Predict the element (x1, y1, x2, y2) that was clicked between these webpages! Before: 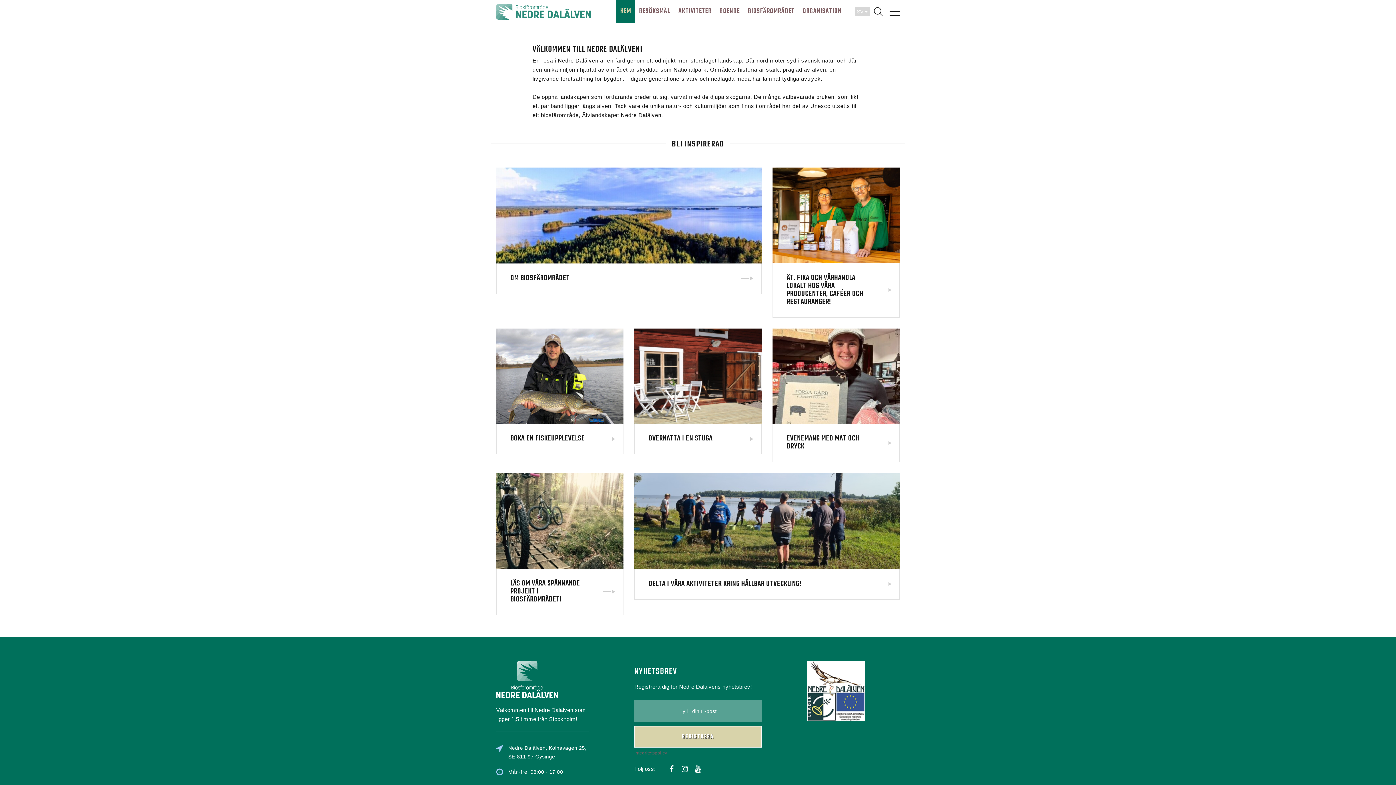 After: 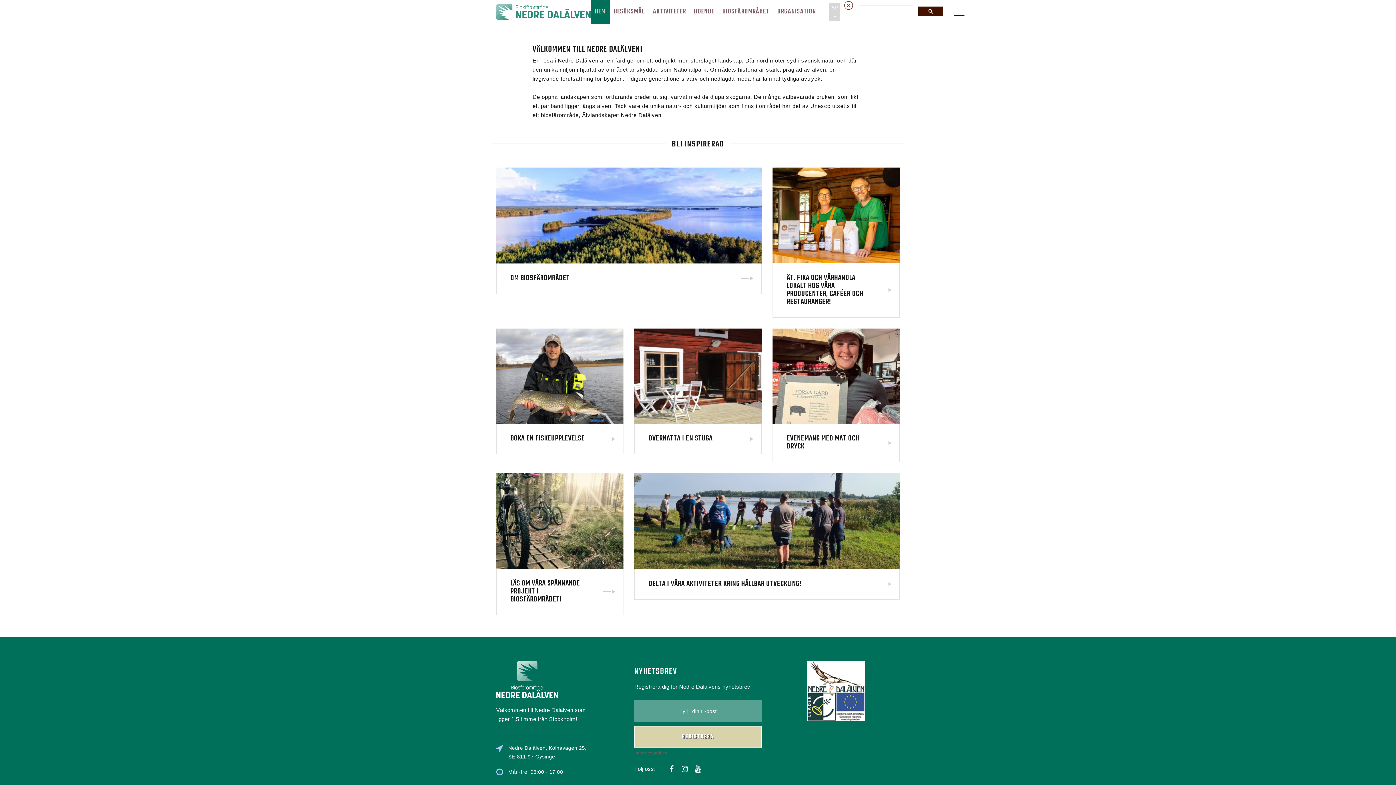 Action: bbox: (873, 6, 884, 17)